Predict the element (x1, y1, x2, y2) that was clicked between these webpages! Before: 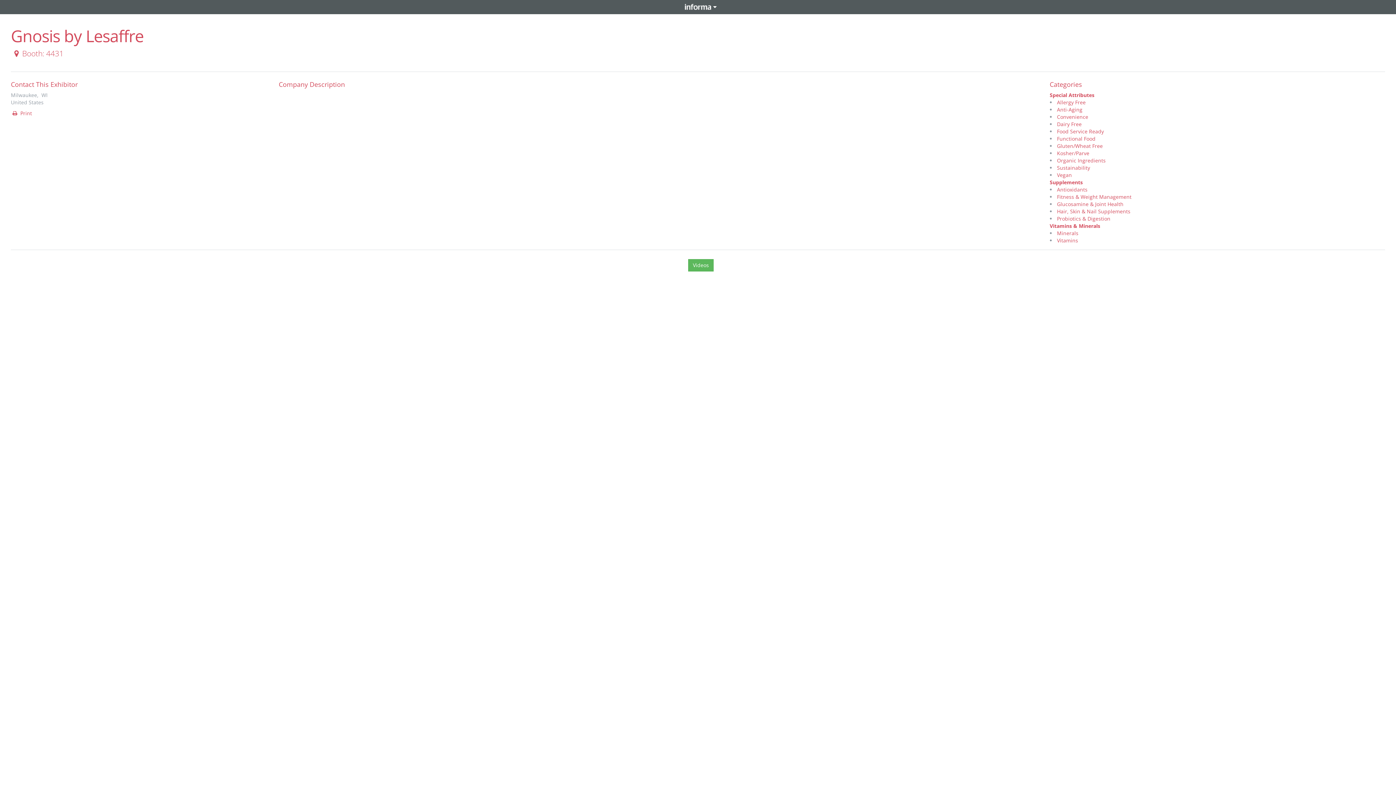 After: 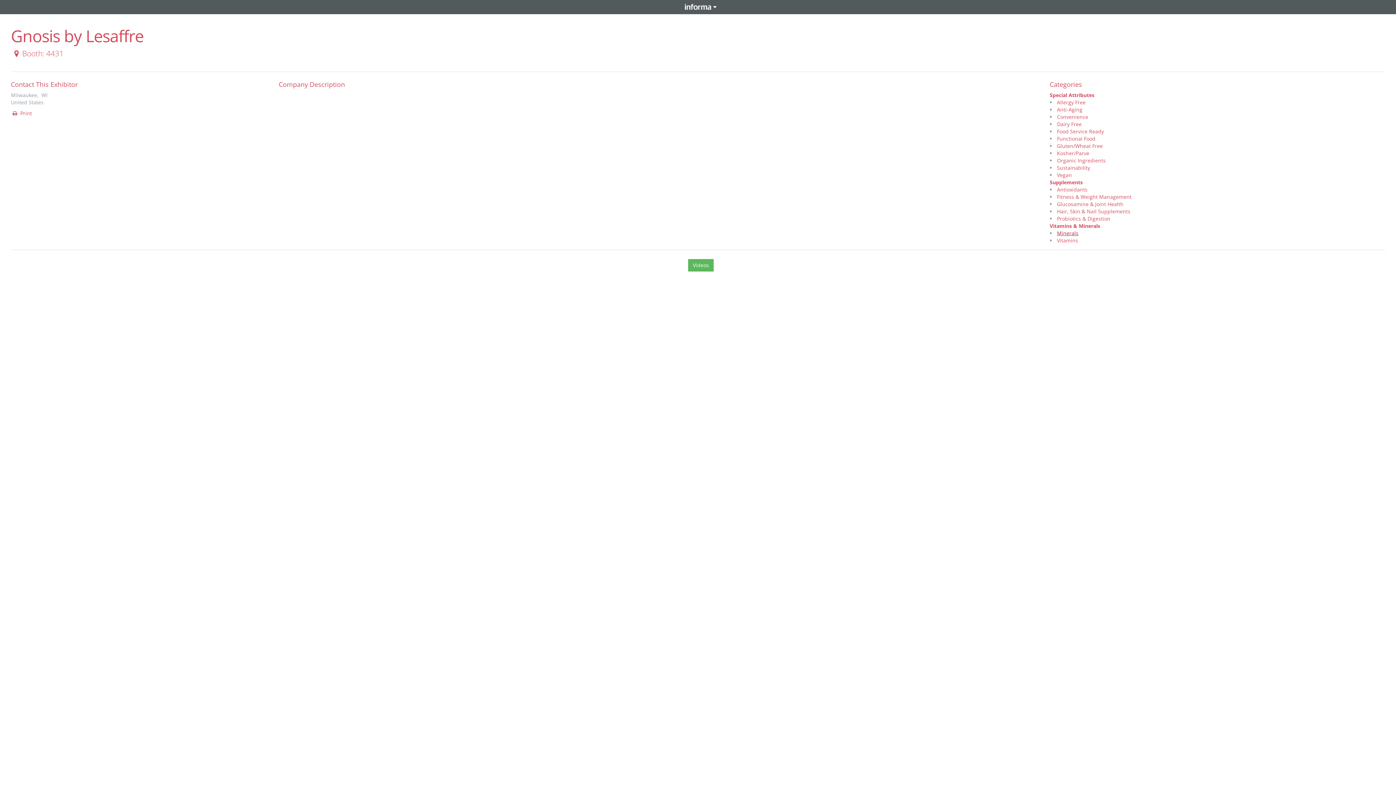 Action: label: Minerals bbox: (1057, 229, 1078, 236)